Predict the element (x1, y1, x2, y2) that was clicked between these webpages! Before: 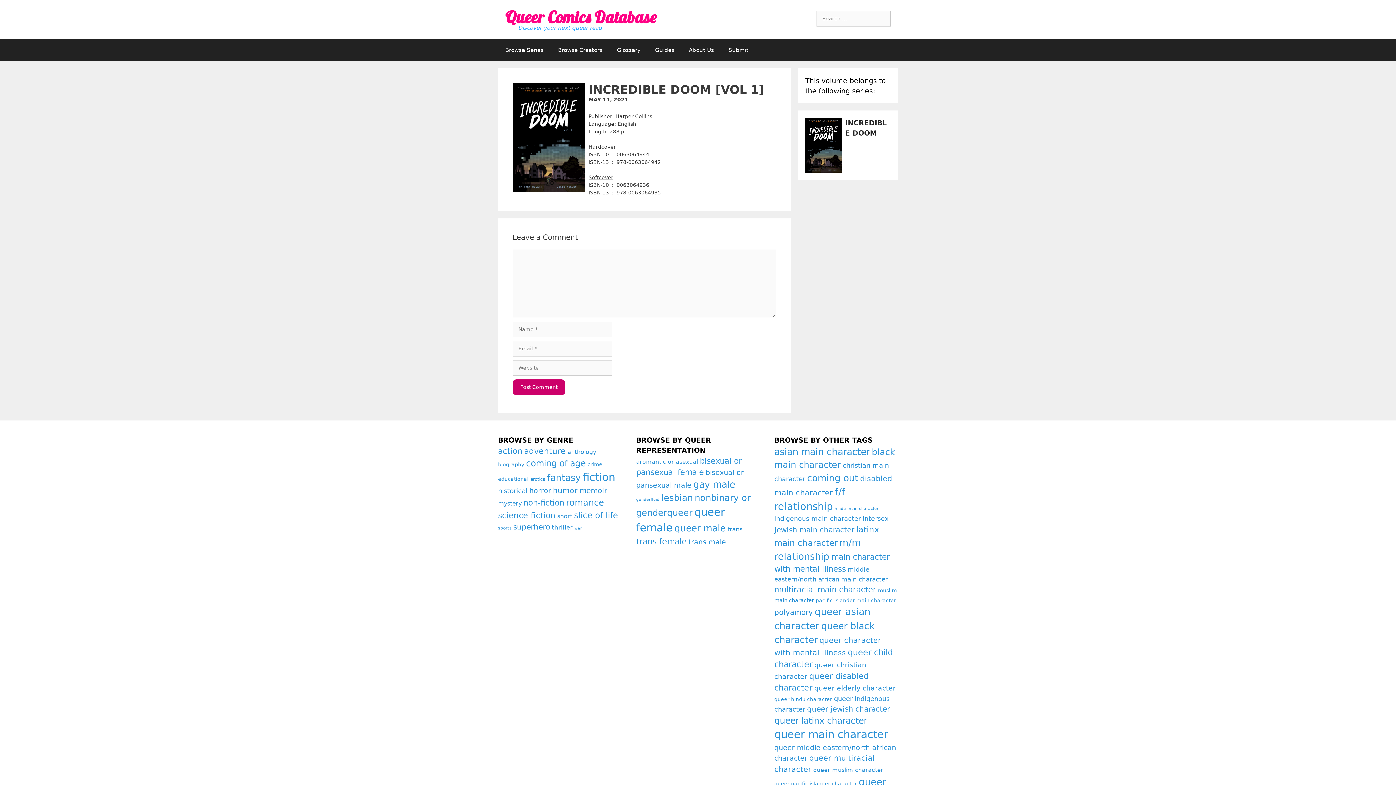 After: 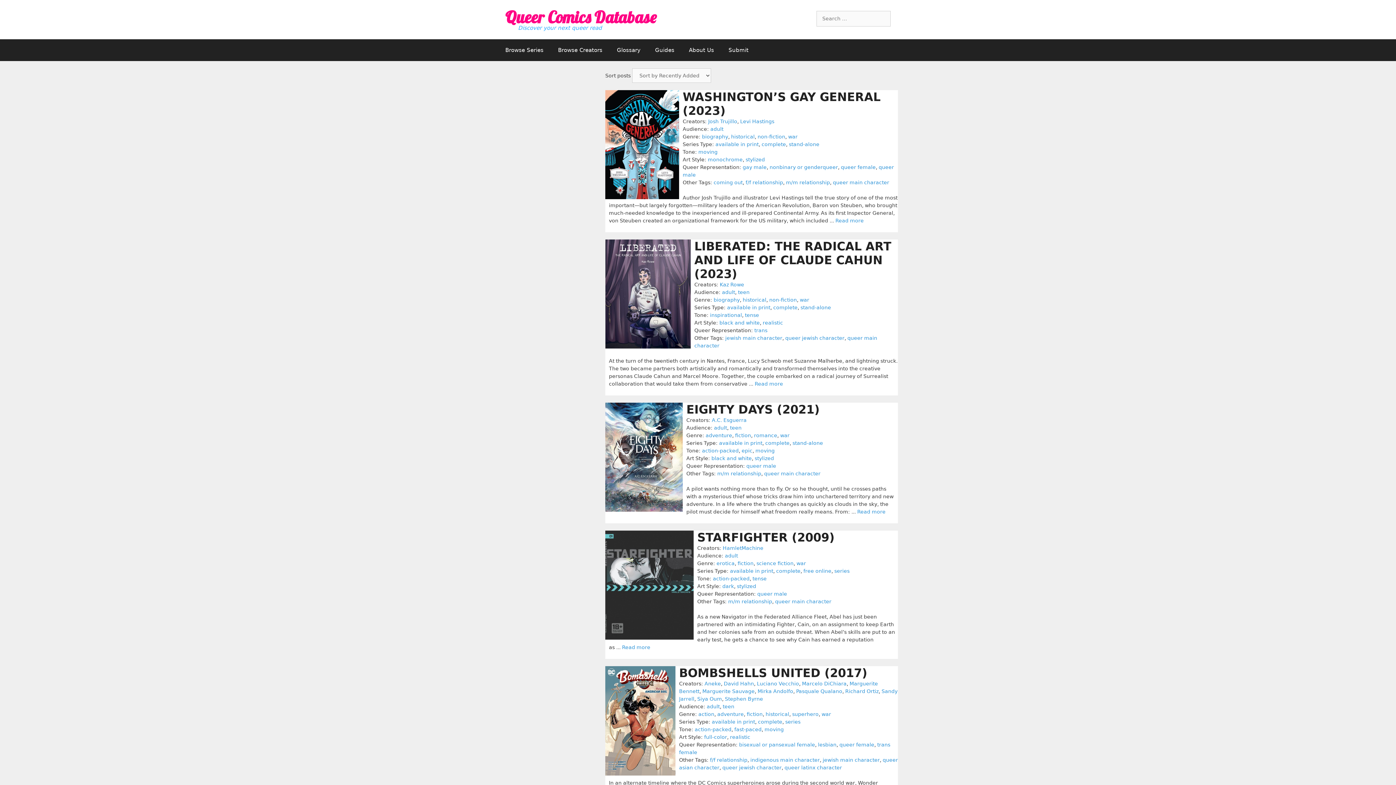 Action: label: war (11 items) bbox: (574, 526, 582, 530)